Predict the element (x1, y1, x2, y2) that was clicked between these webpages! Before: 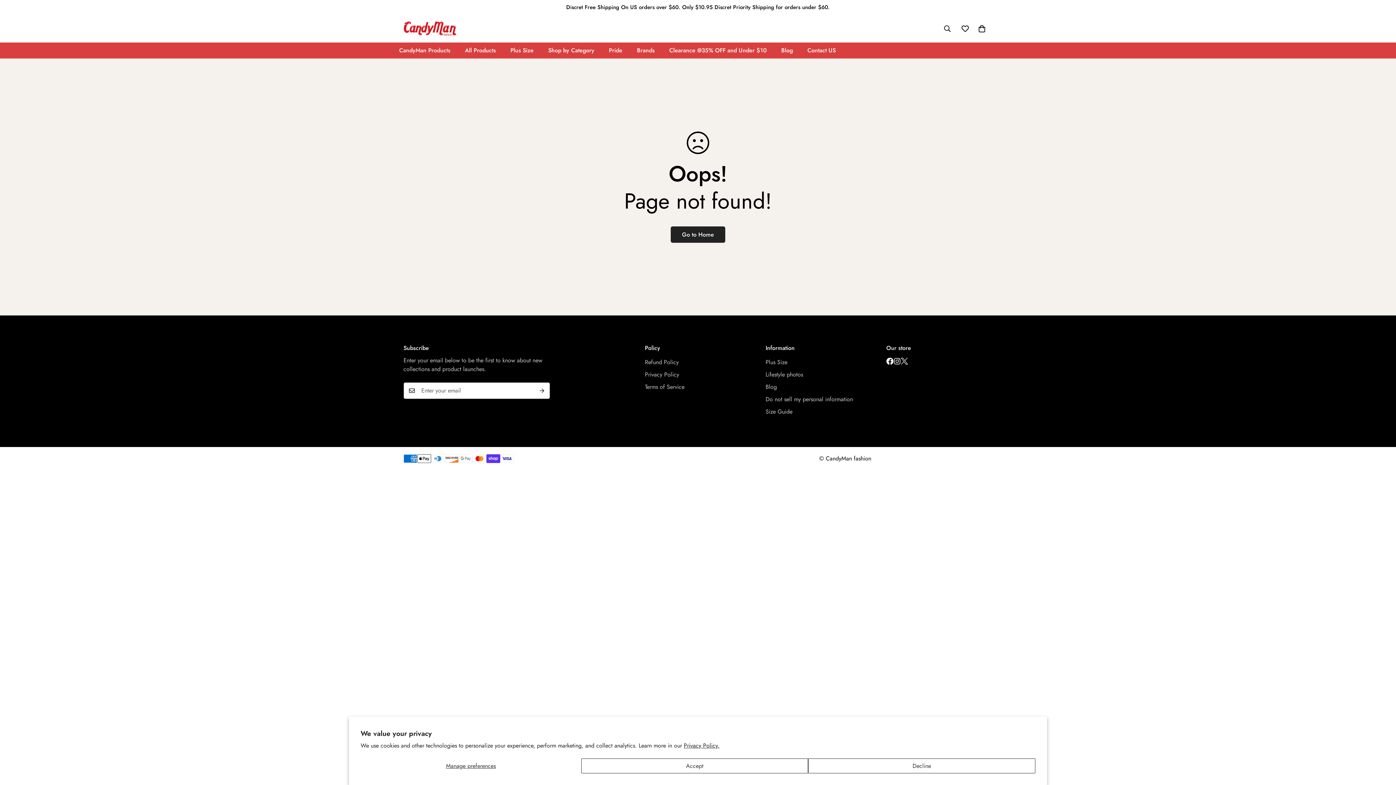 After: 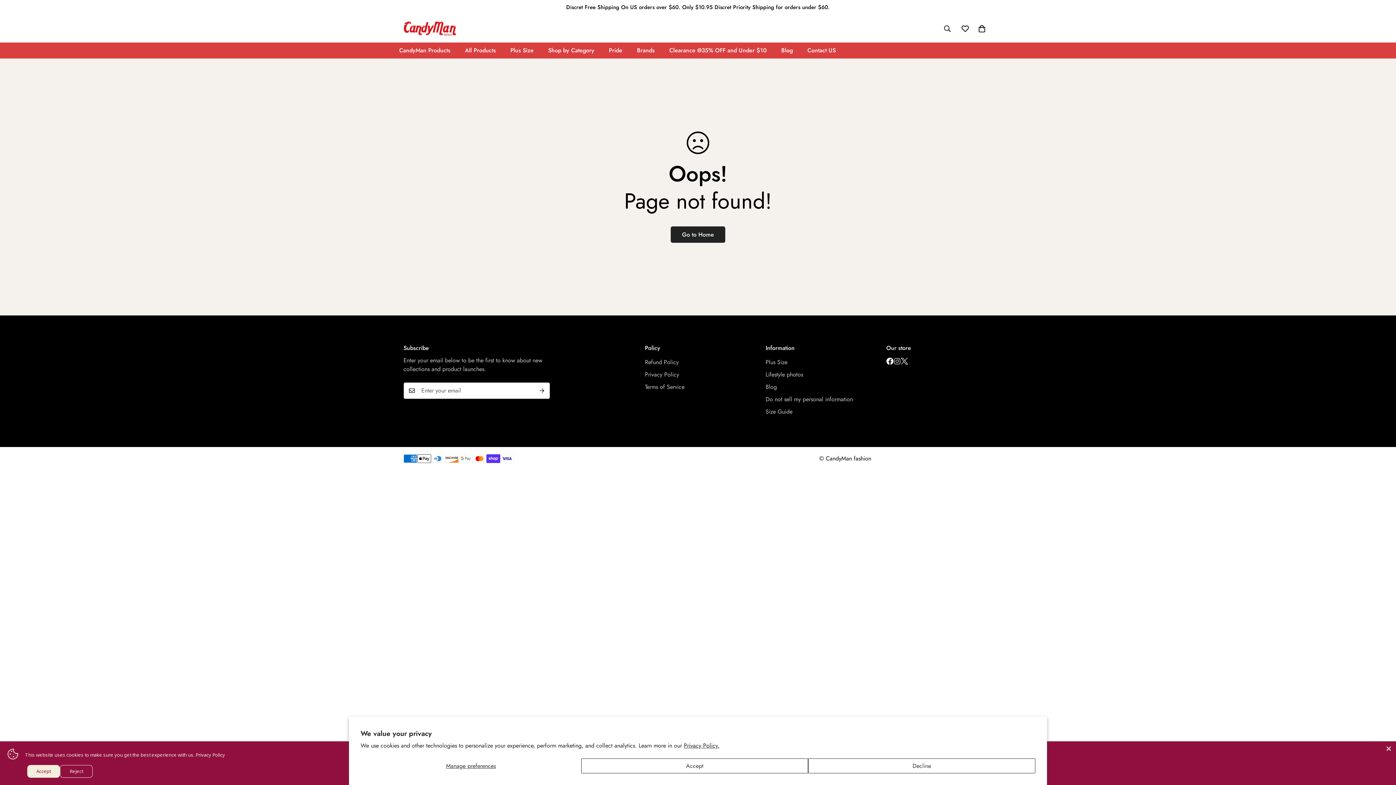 Action: bbox: (893, 357, 901, 365) label: Instagram